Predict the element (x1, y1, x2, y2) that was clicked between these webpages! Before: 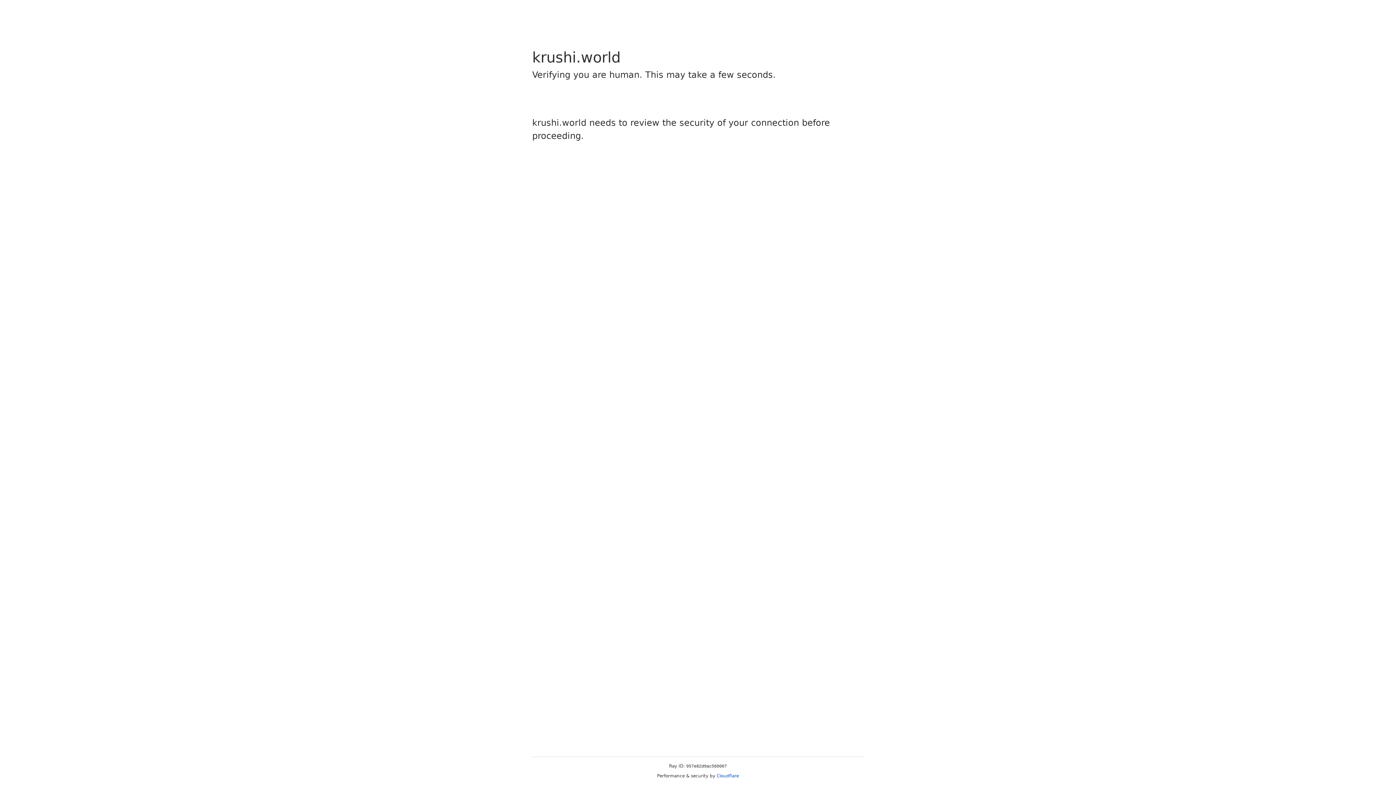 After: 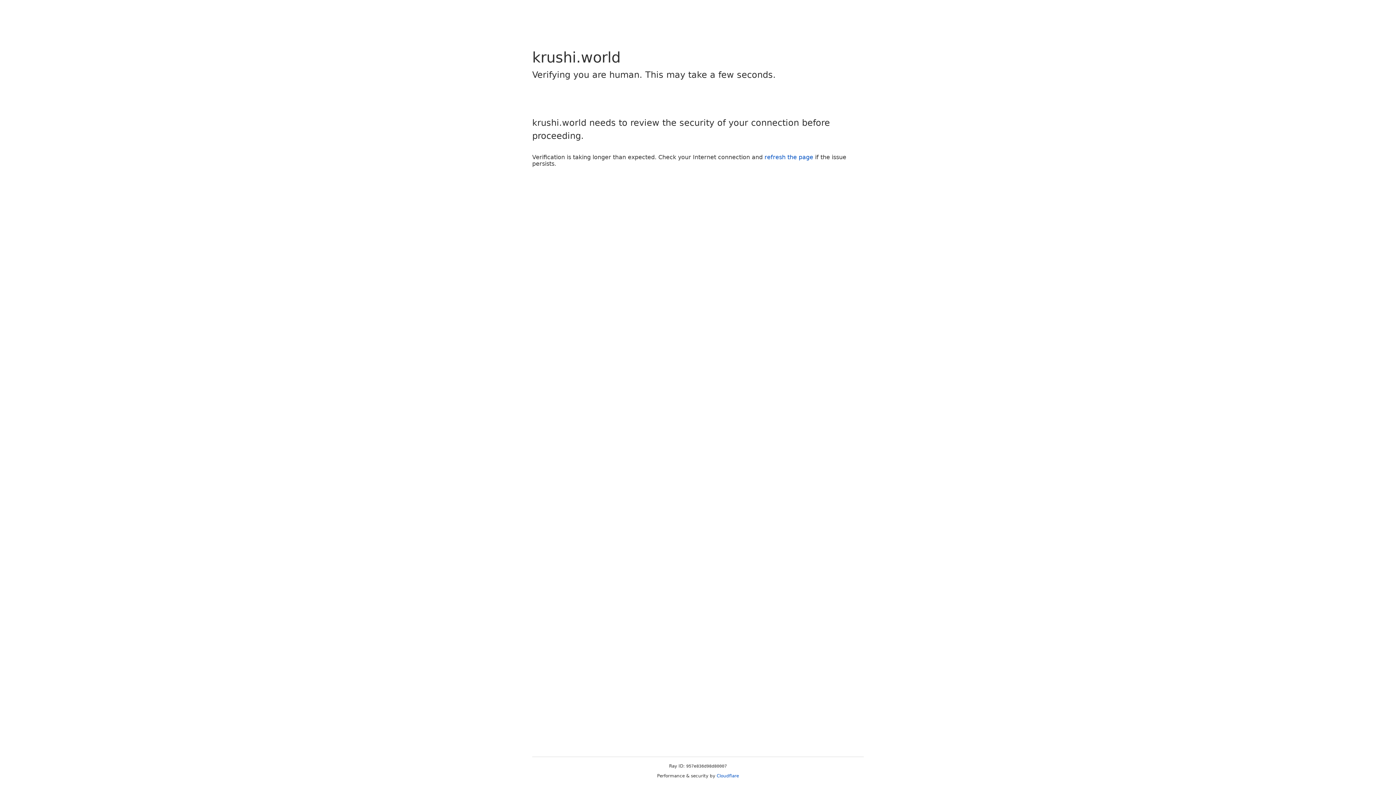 Action: label: Cloudflare bbox: (716, 773, 739, 778)